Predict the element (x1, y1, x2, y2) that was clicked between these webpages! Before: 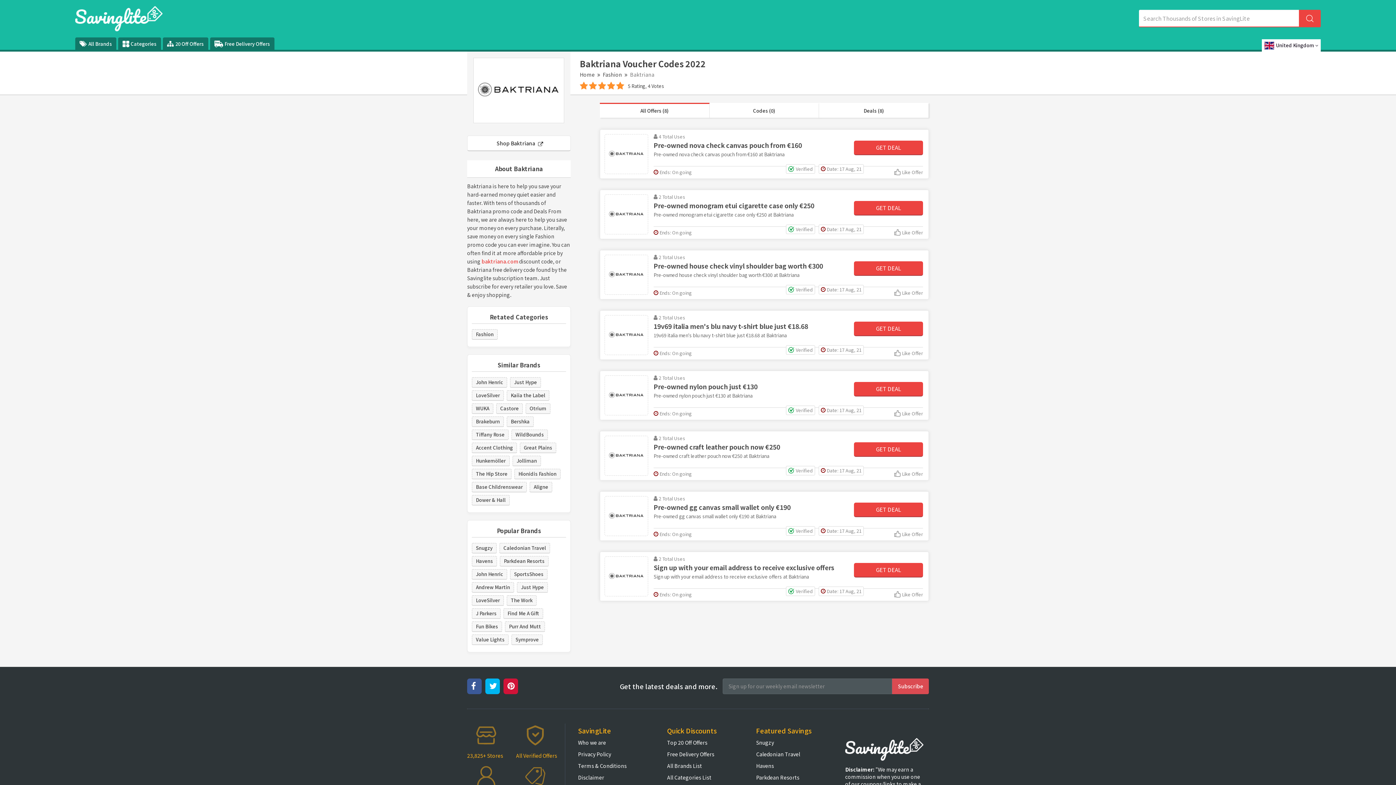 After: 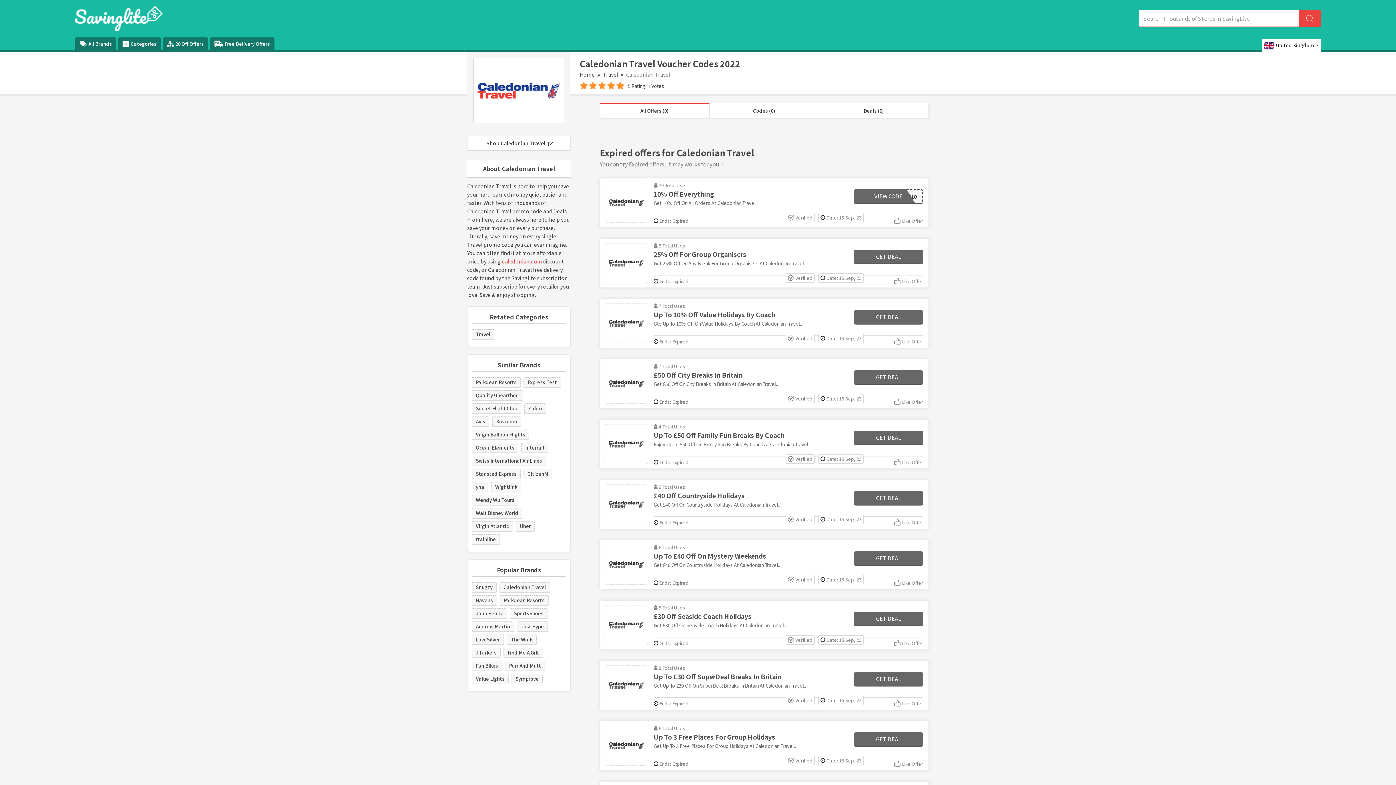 Action: bbox: (499, 543, 550, 553) label: Caledonian Travel